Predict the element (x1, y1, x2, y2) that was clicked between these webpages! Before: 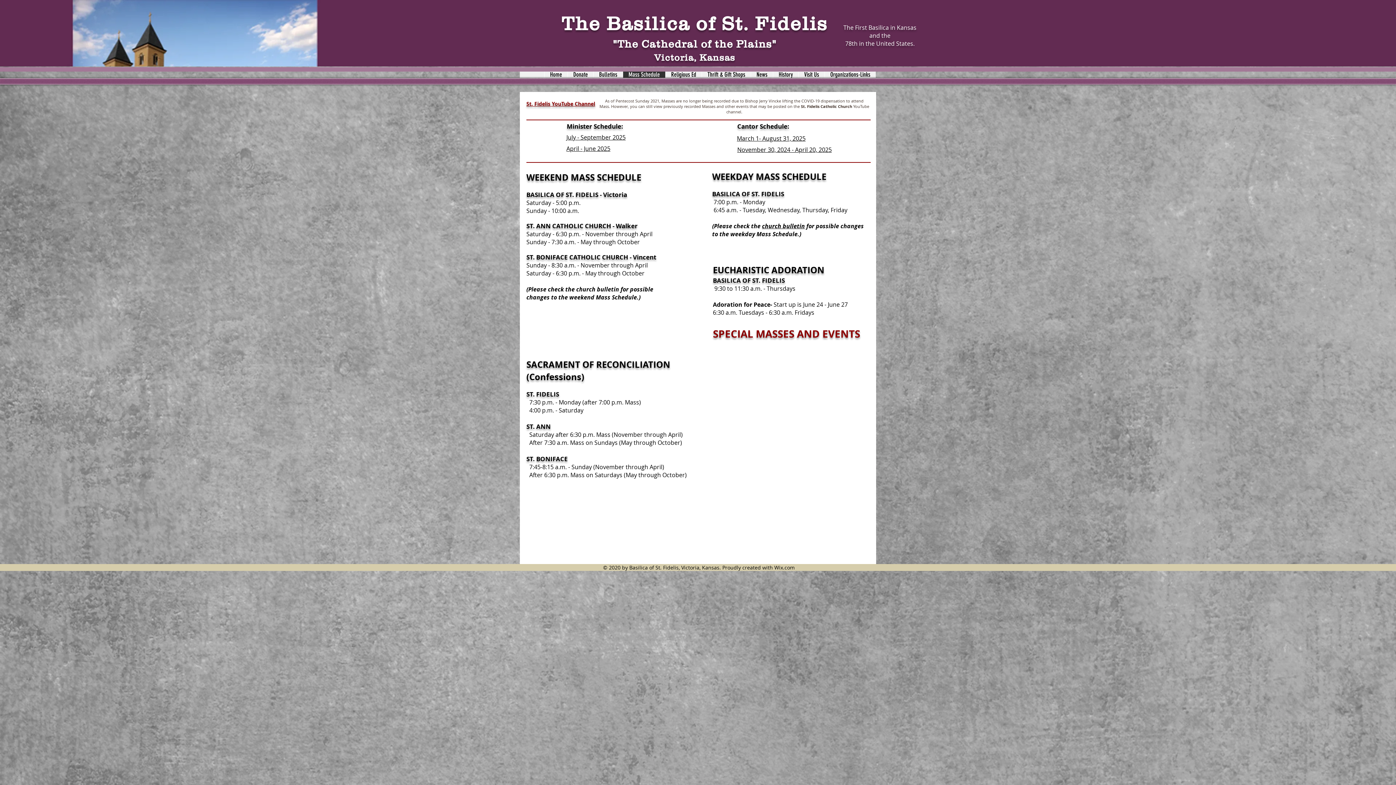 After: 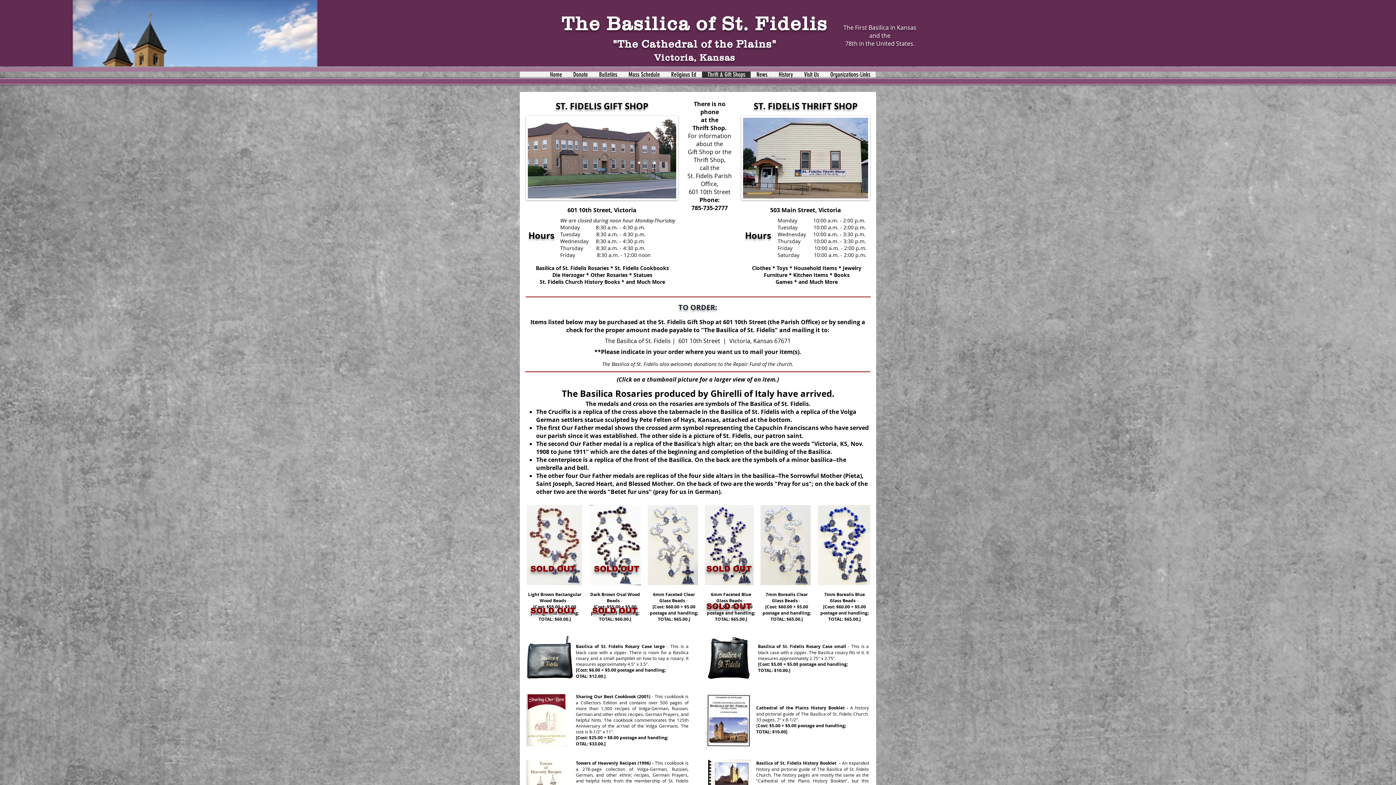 Action: bbox: (701, 71, 750, 77) label: Thrift & Gift Shops